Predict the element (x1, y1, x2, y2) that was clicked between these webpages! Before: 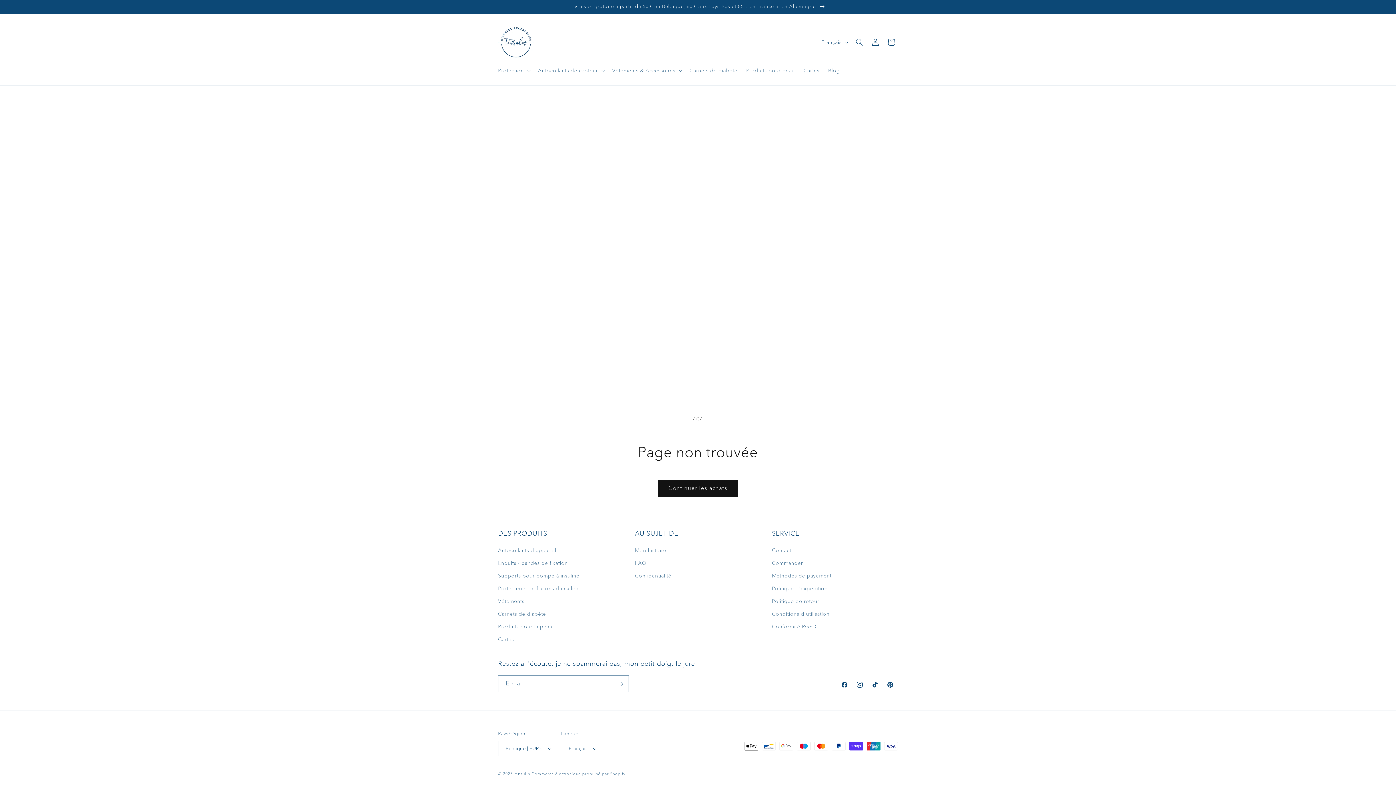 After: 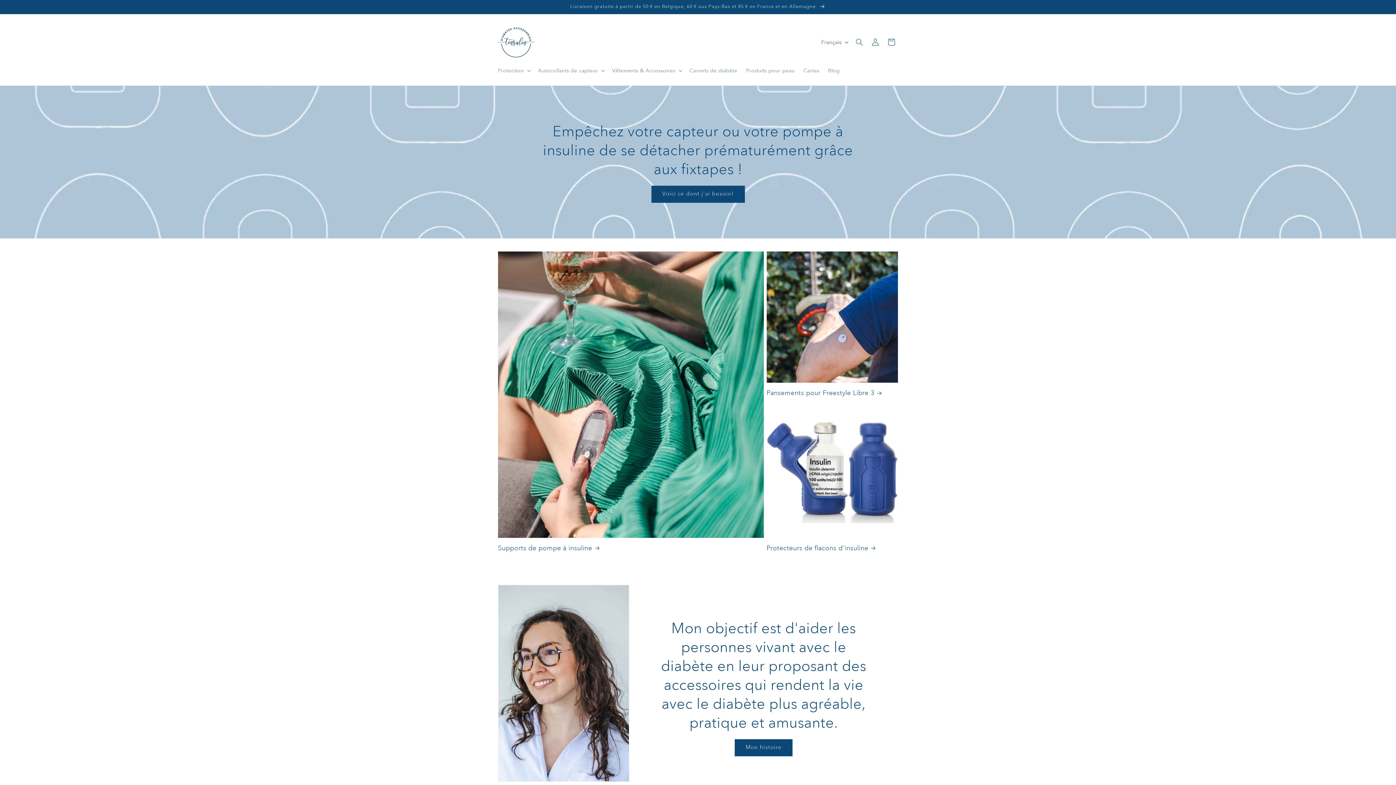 Action: bbox: (495, 21, 537, 62)